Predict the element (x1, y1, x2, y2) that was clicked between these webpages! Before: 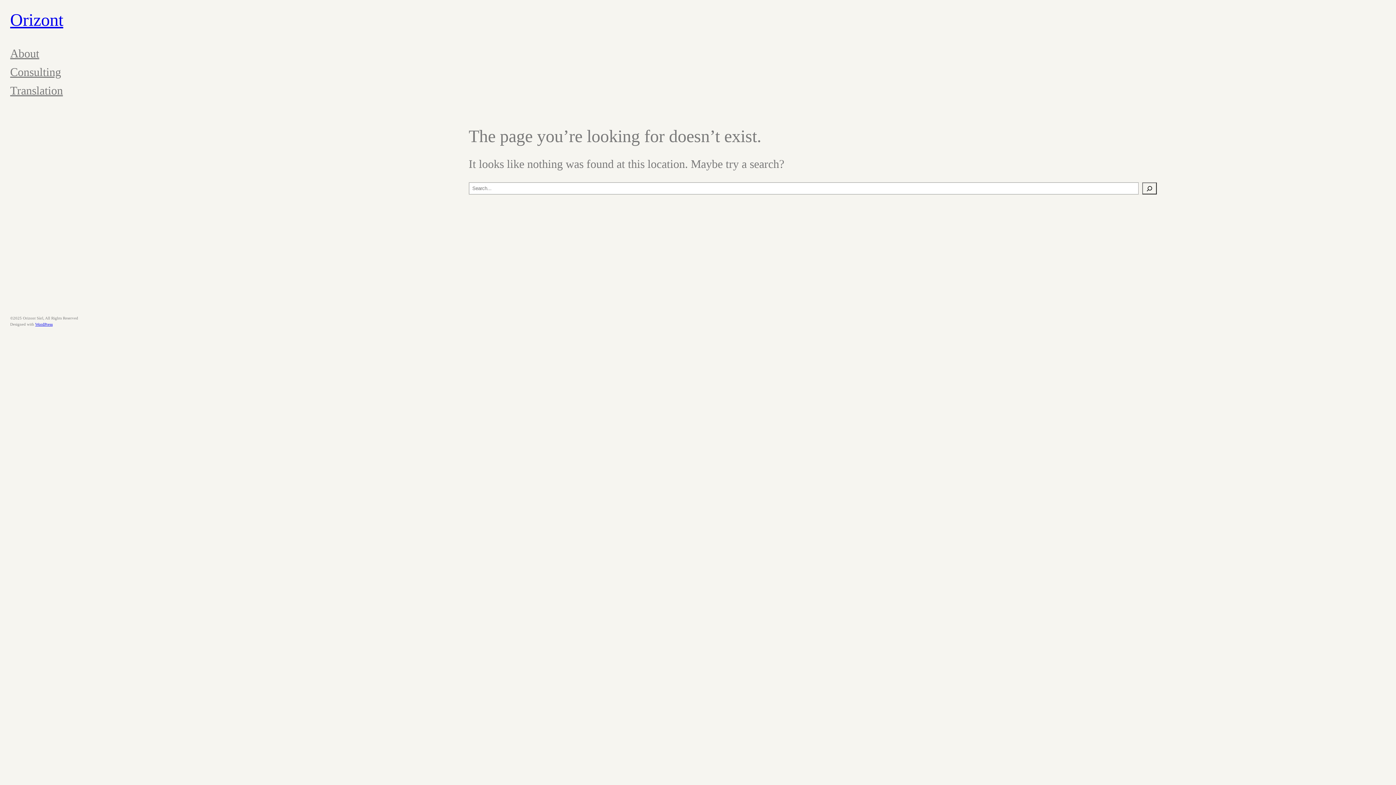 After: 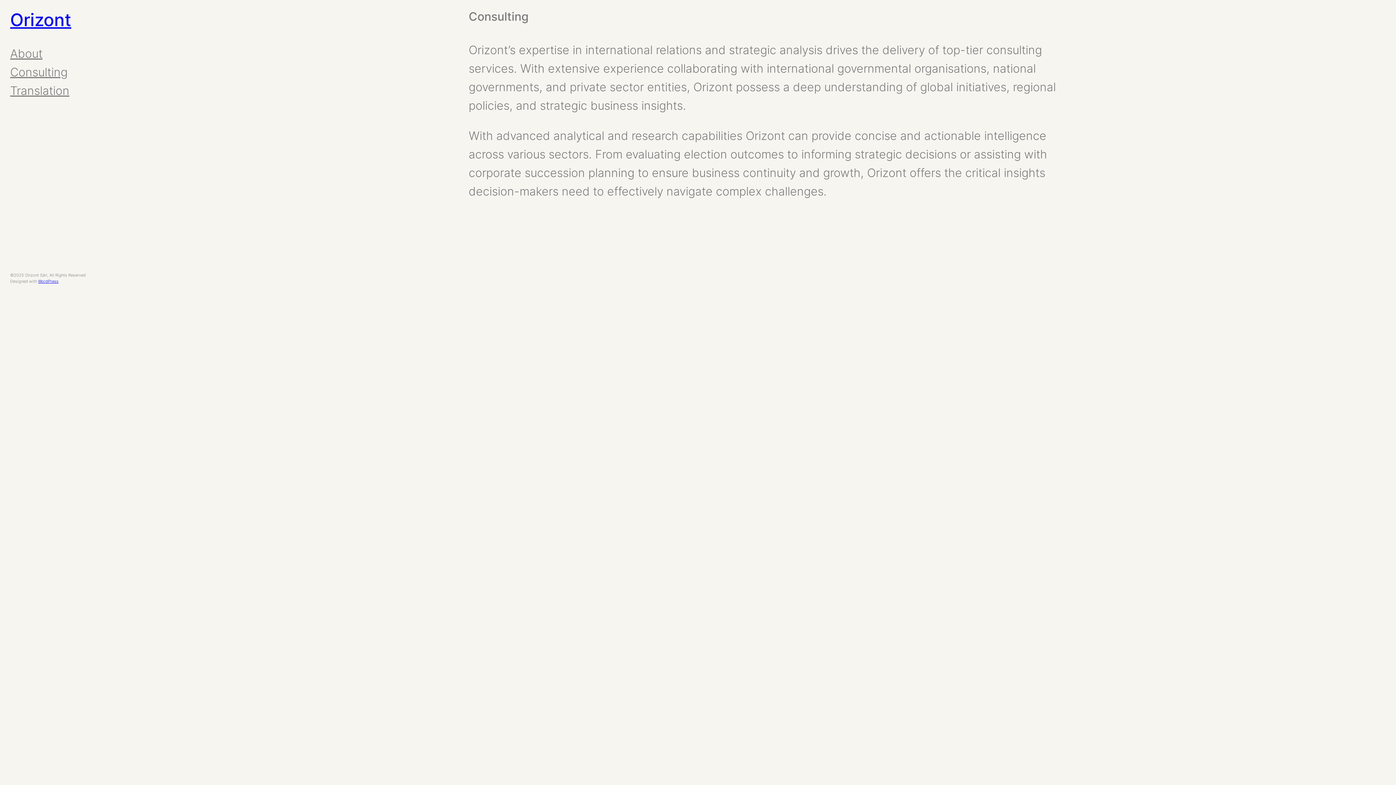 Action: bbox: (10, 62, 61, 81) label: Consulting